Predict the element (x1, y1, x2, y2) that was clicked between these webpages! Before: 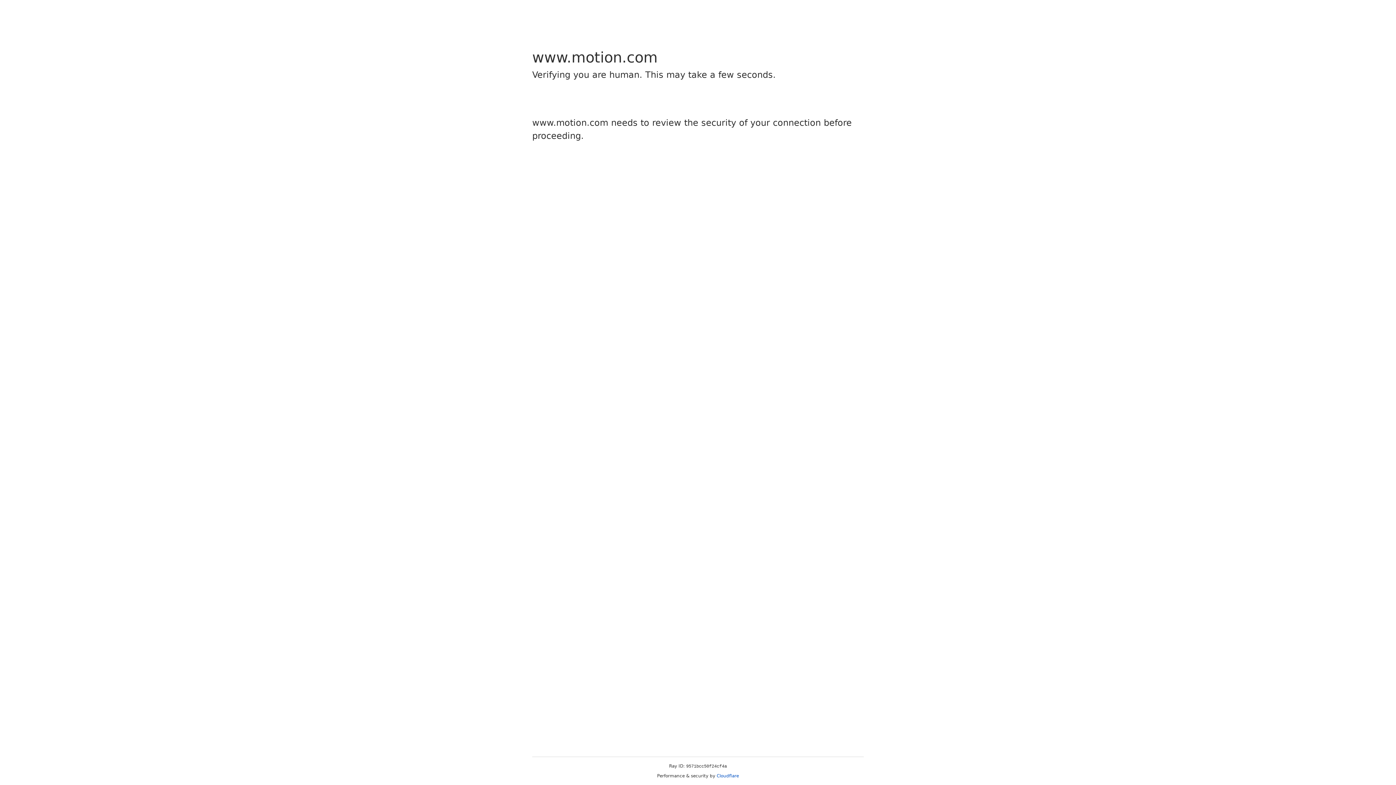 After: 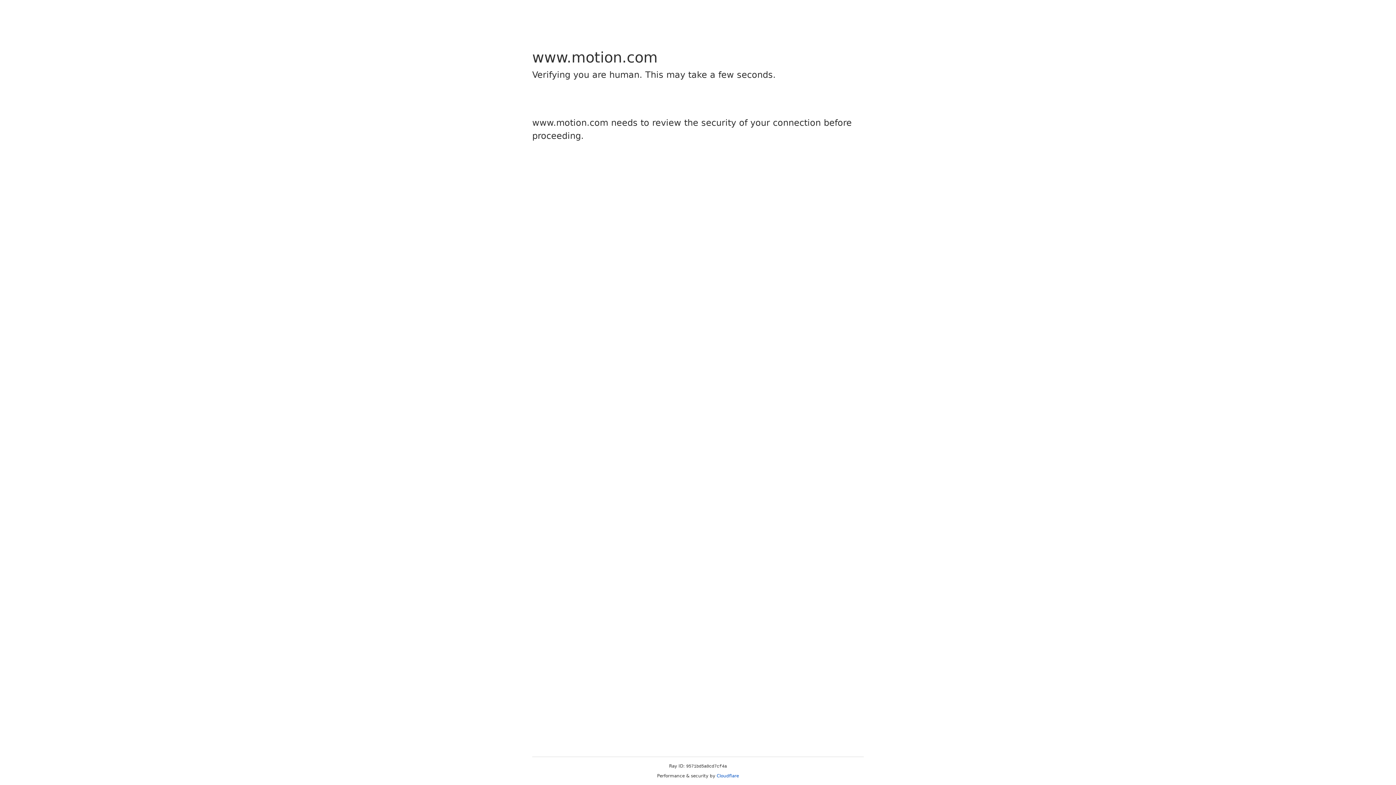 Action: bbox: (716, 773, 739, 778) label: Cloudflare